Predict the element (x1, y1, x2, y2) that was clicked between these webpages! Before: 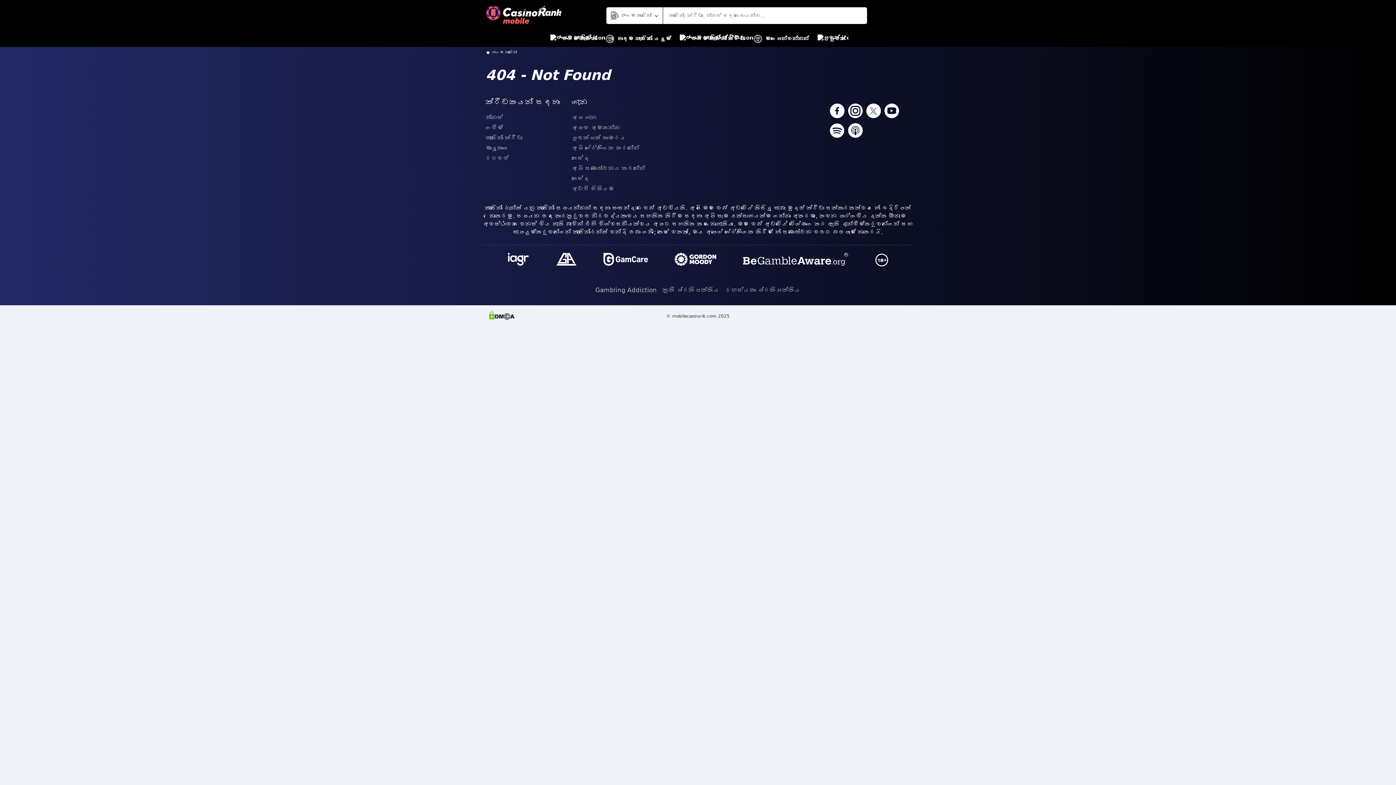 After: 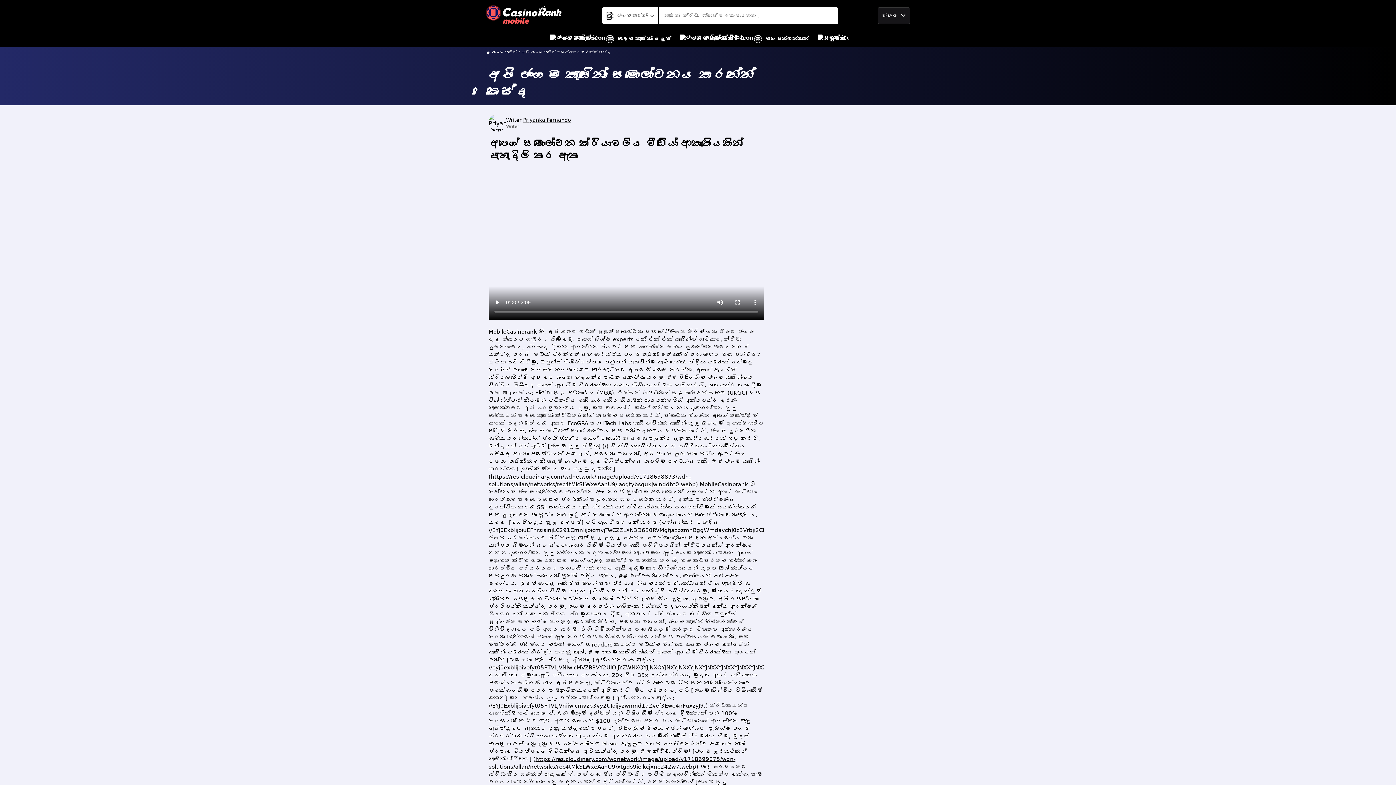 Action: label: අපි සමාලෝචනය කරන්නේ කෙසේද bbox: (571, 163, 652, 184)